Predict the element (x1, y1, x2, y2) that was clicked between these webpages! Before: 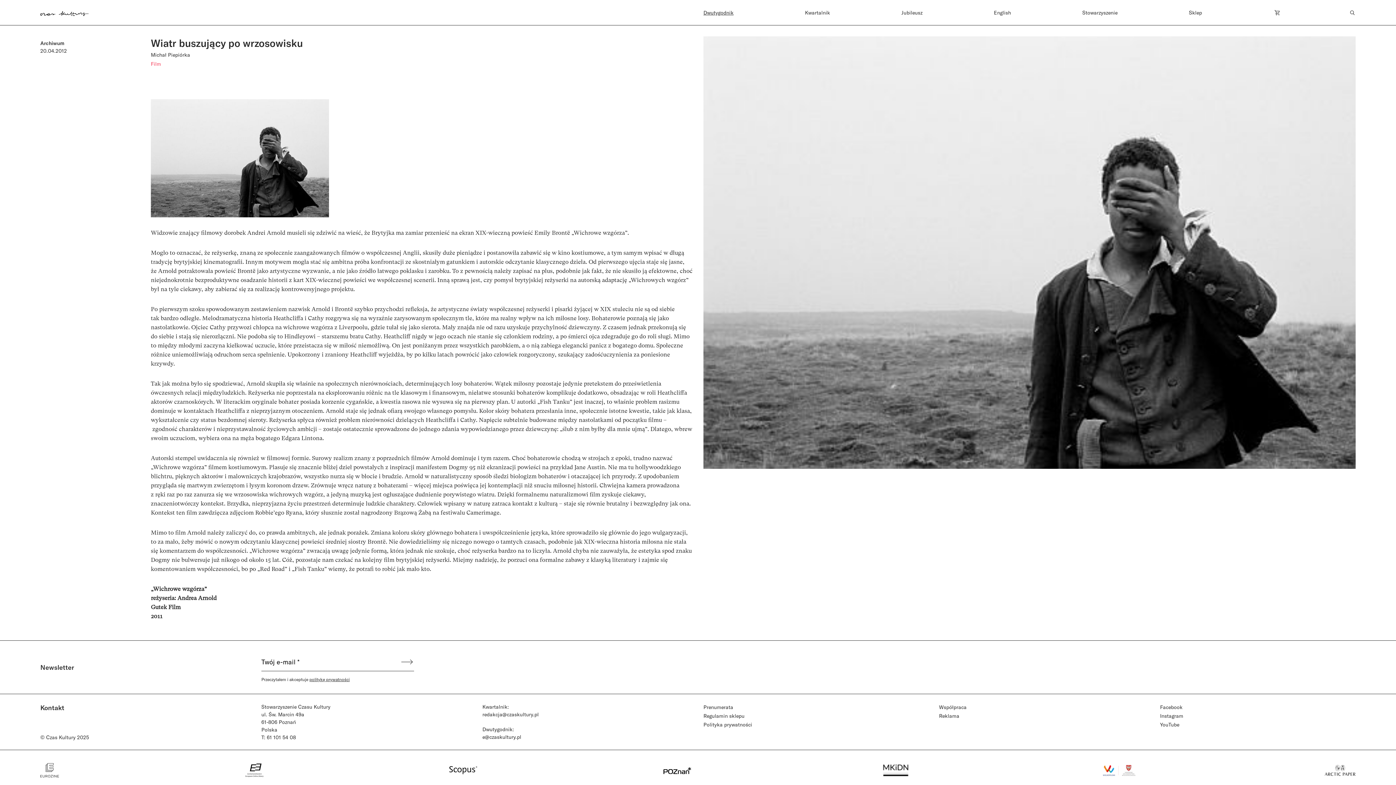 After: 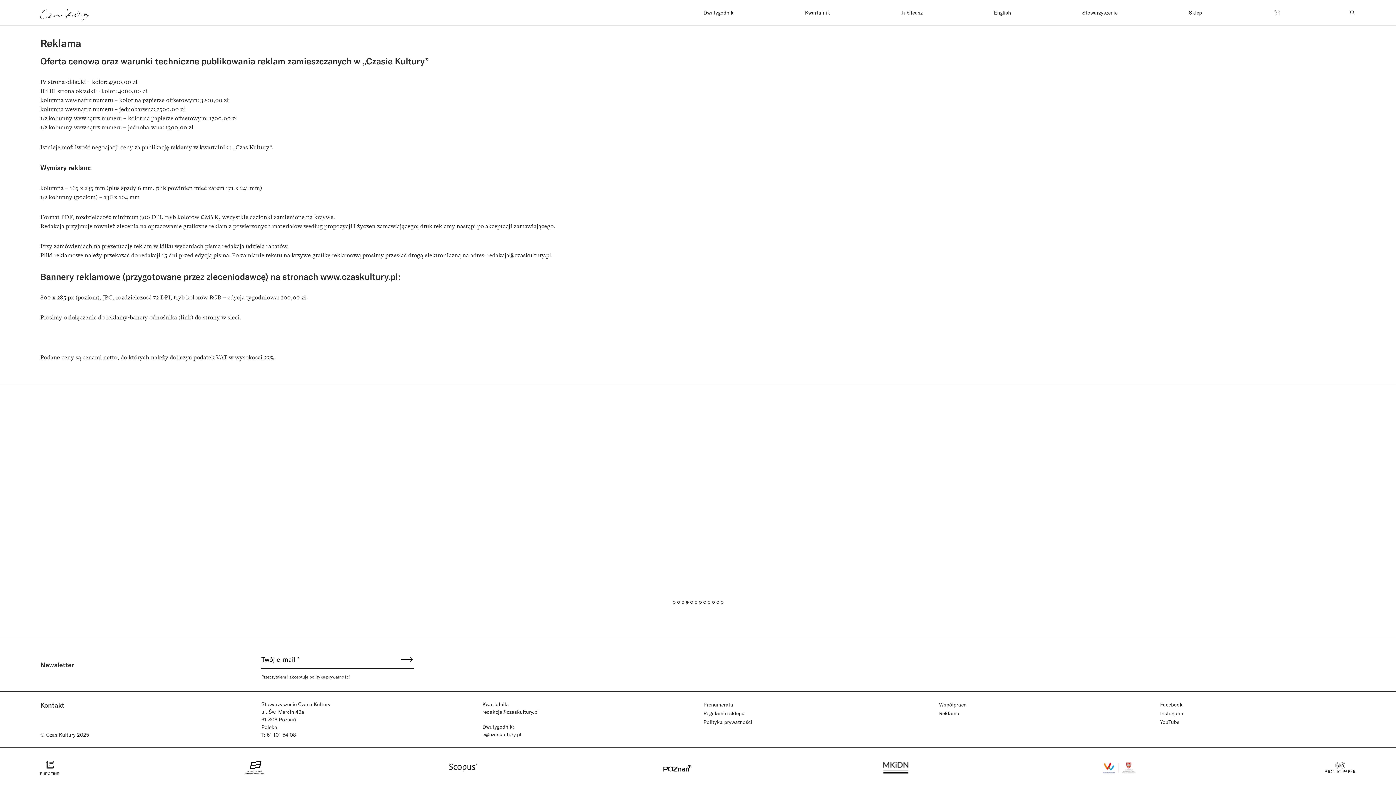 Action: label: Reklama bbox: (939, 713, 959, 719)